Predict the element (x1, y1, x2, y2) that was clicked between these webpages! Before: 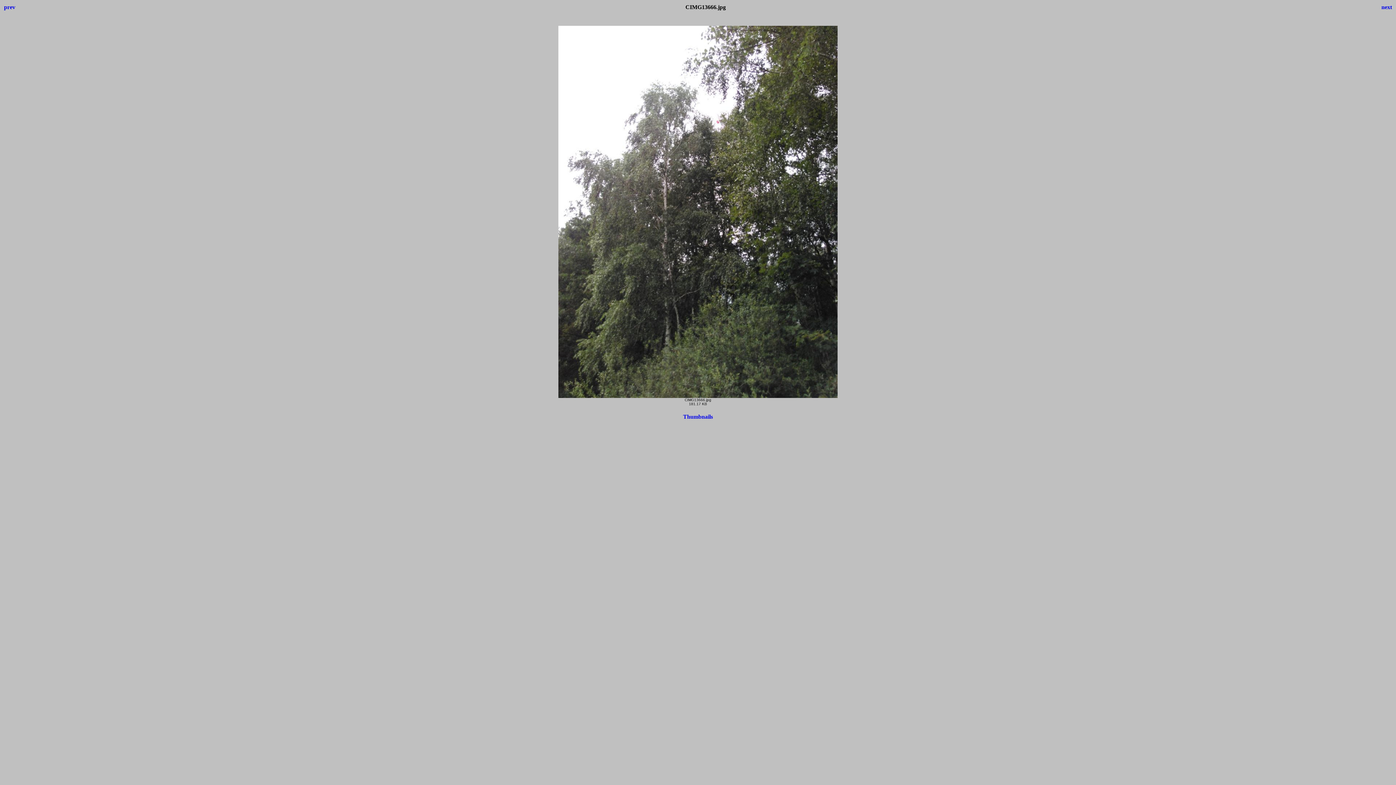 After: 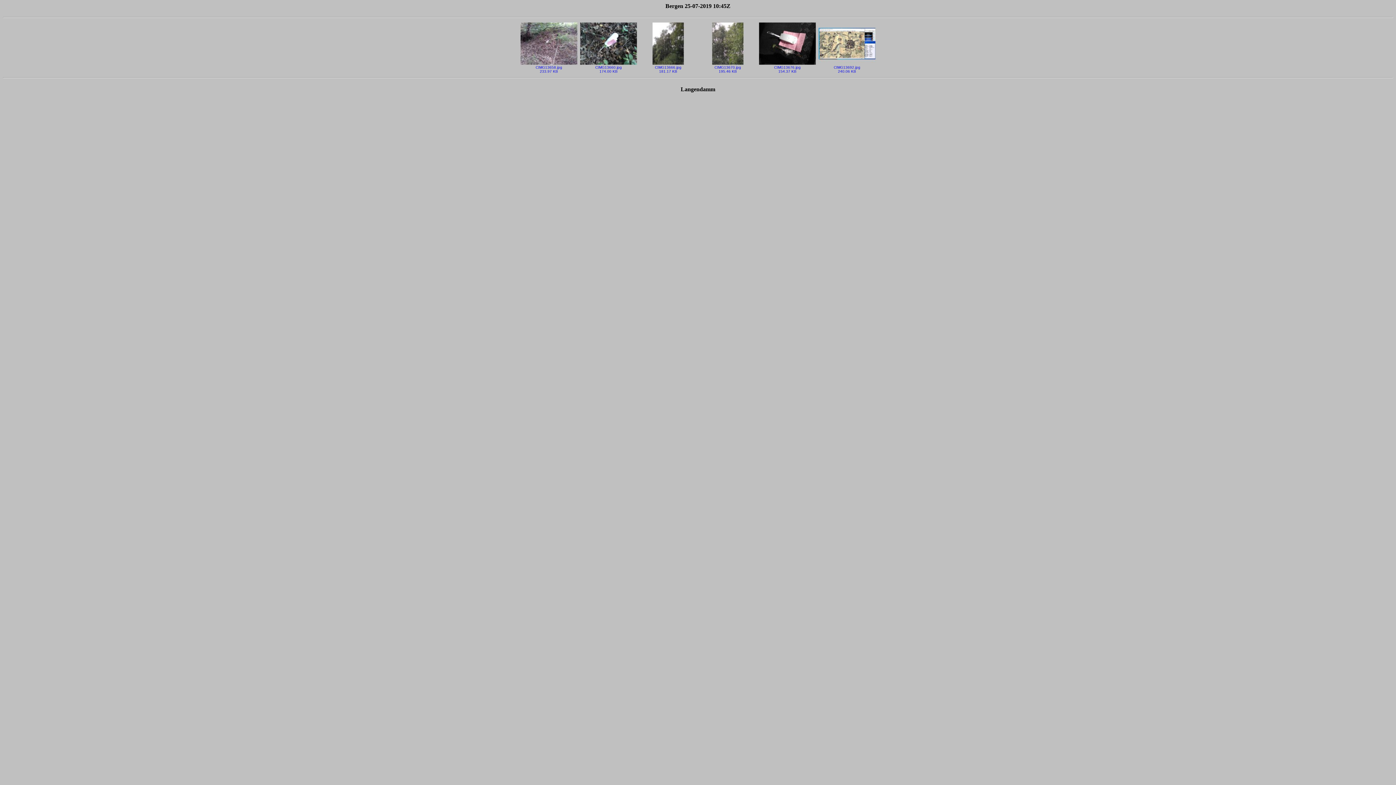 Action: label: Thumbnails bbox: (683, 413, 713, 420)